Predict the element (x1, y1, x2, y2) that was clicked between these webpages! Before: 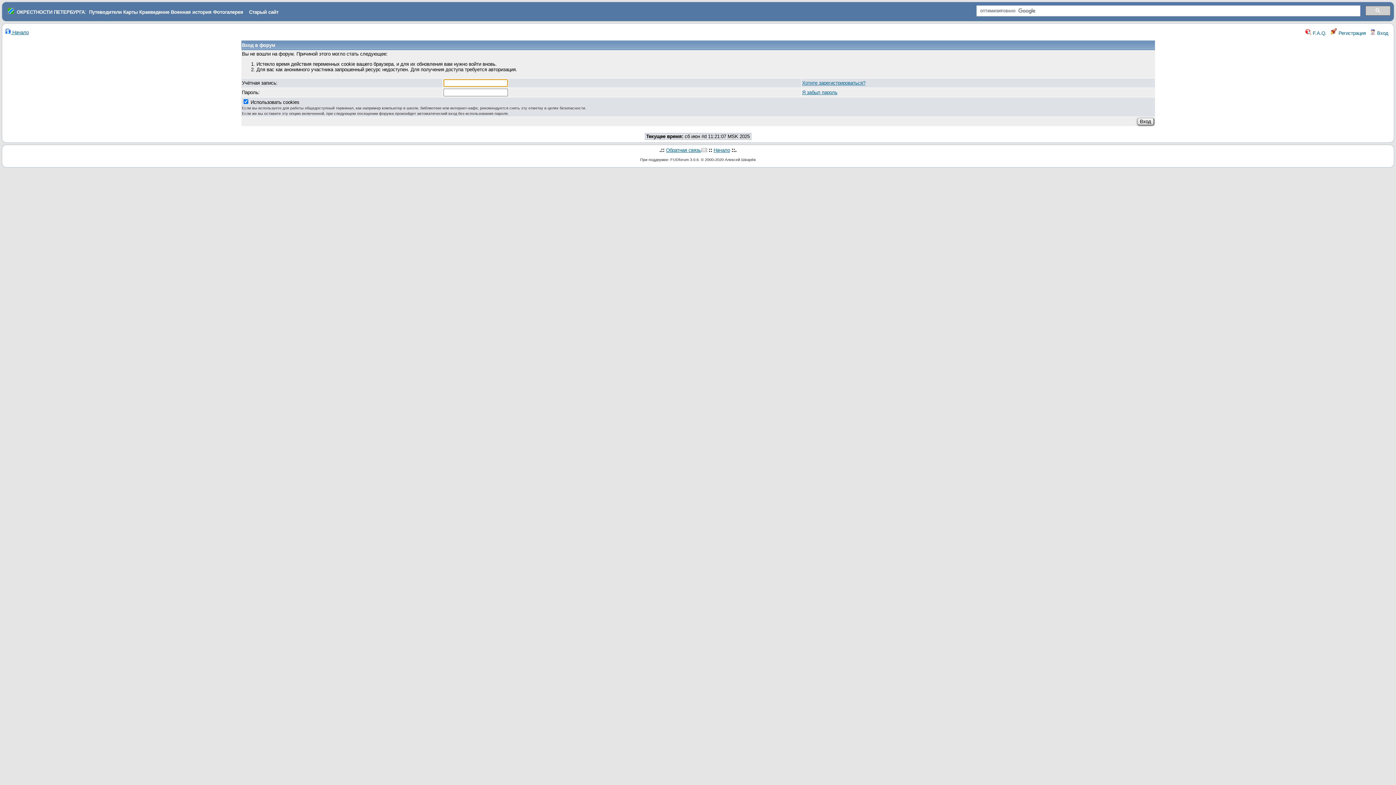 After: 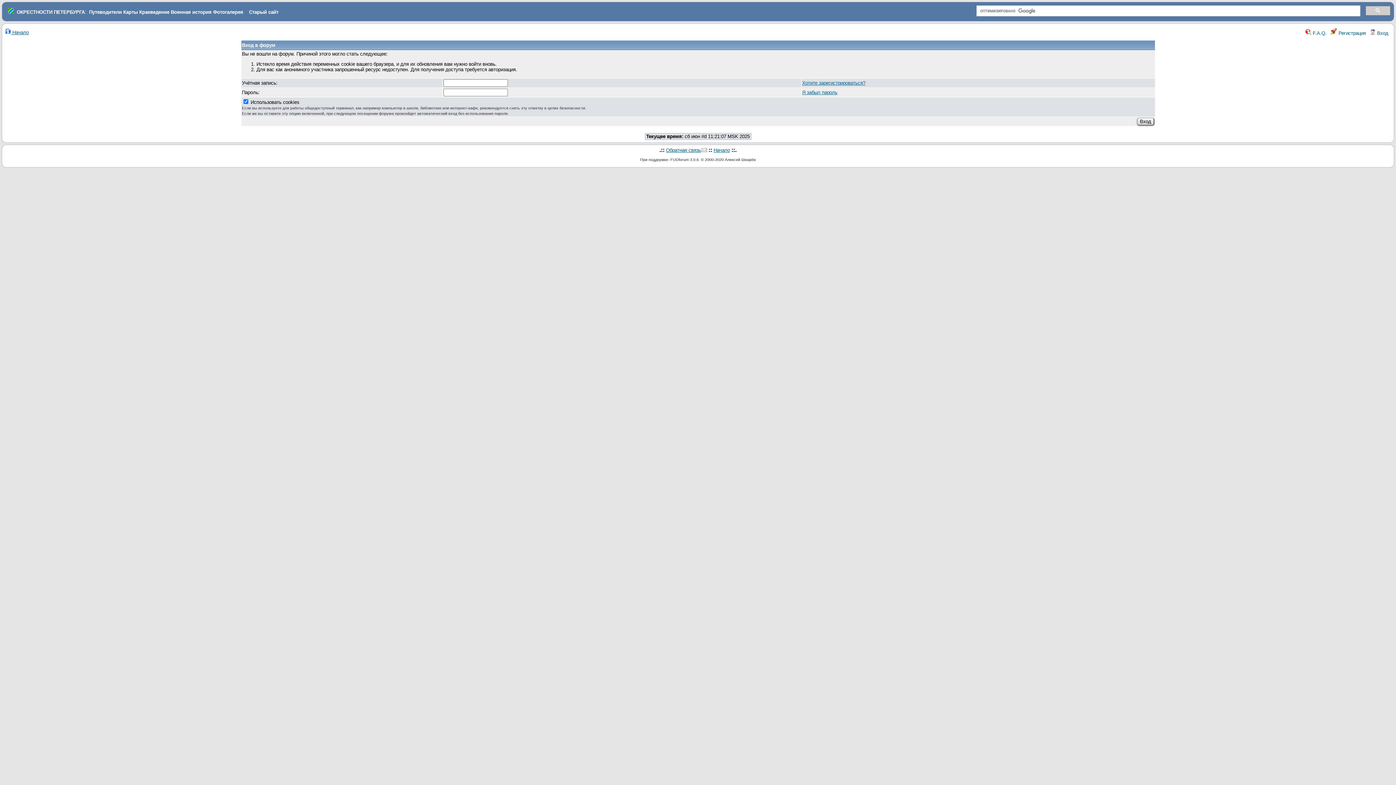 Action: bbox: (170, 9, 211, 14) label: Военная история